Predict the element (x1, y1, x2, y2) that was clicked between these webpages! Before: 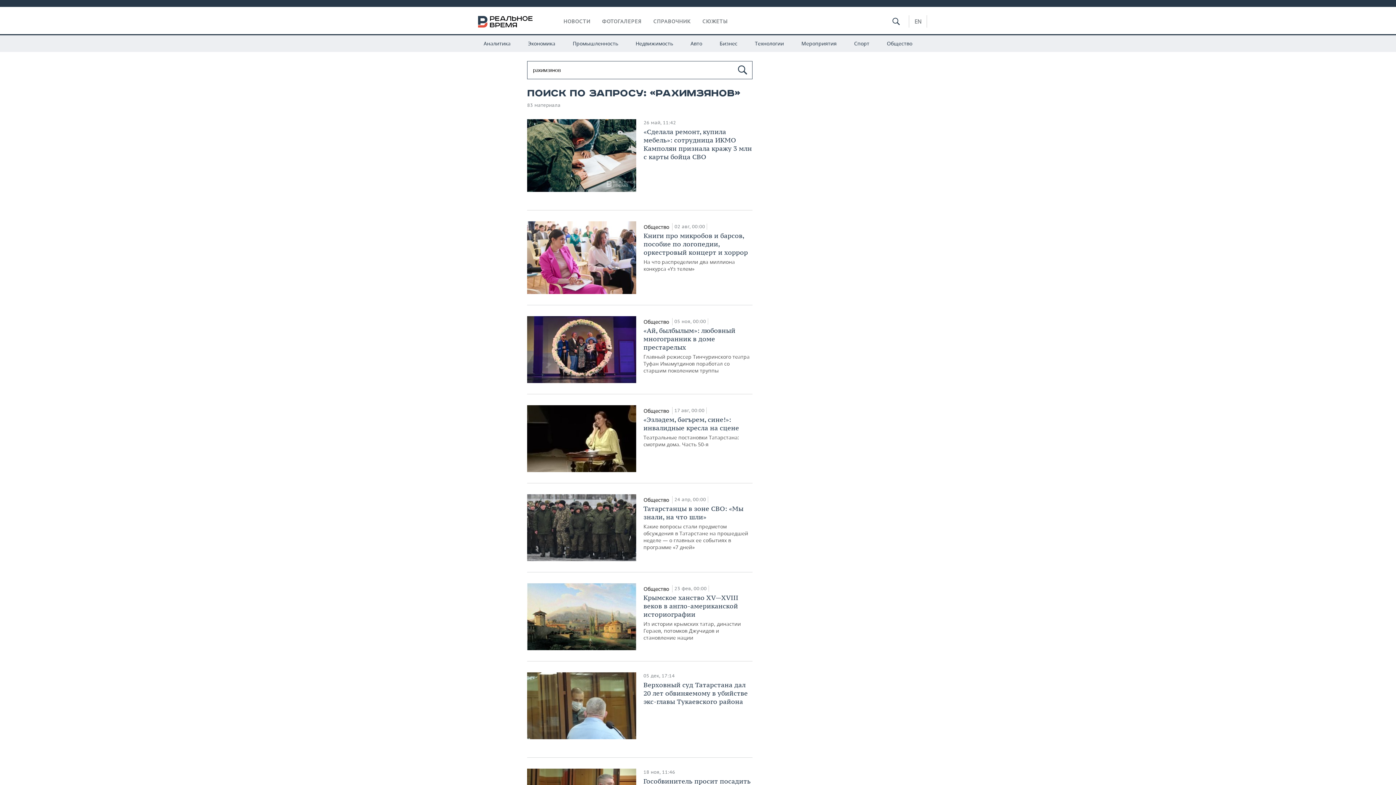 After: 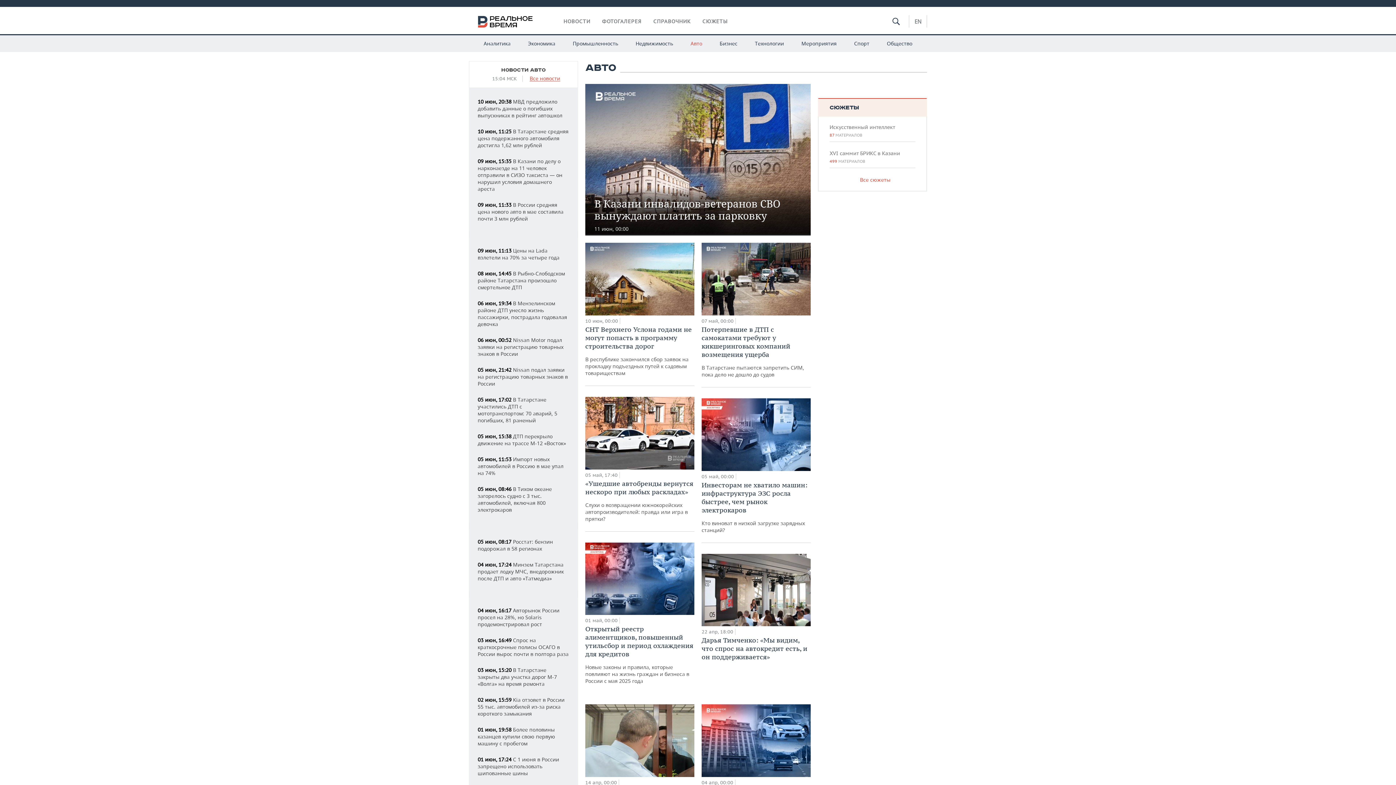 Action: label: Авто bbox: (682, 34, 710, 52)